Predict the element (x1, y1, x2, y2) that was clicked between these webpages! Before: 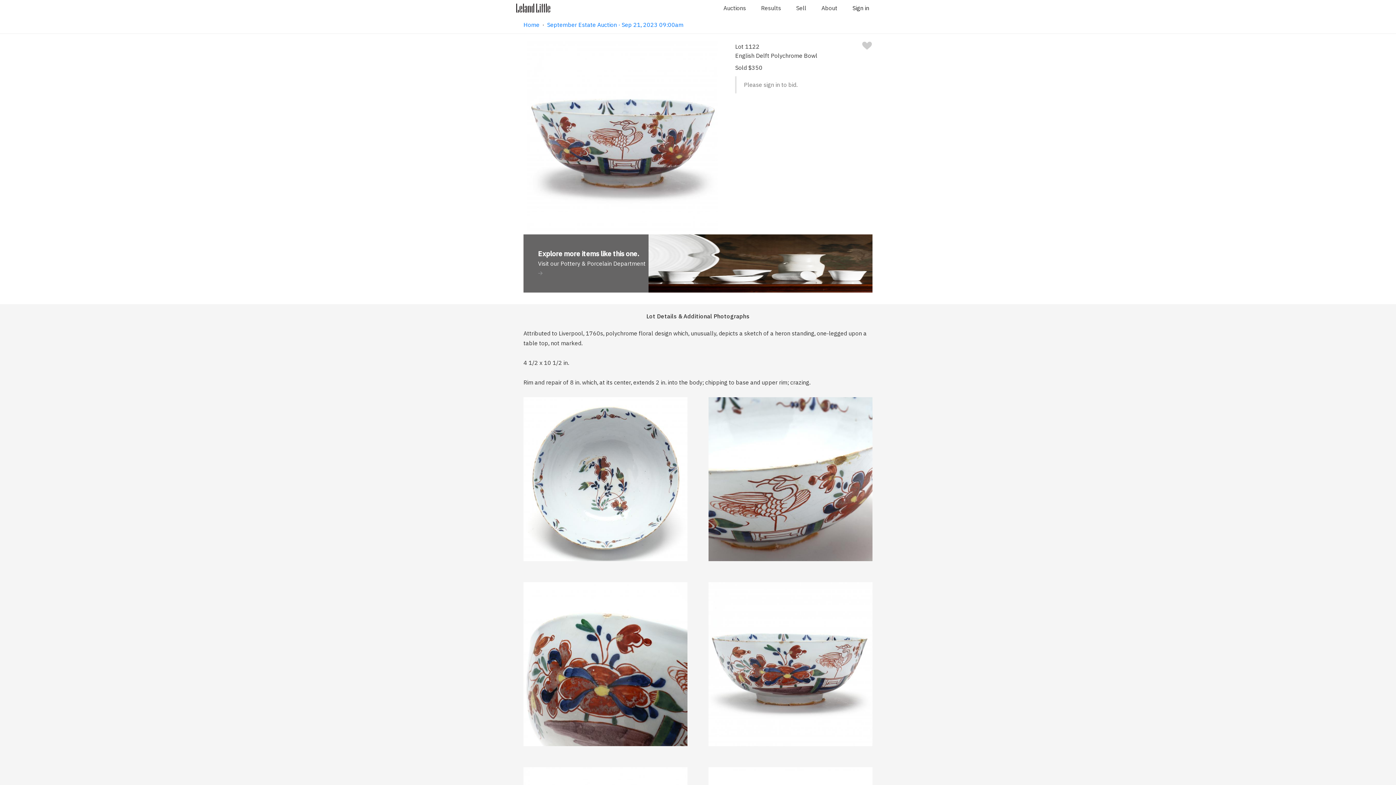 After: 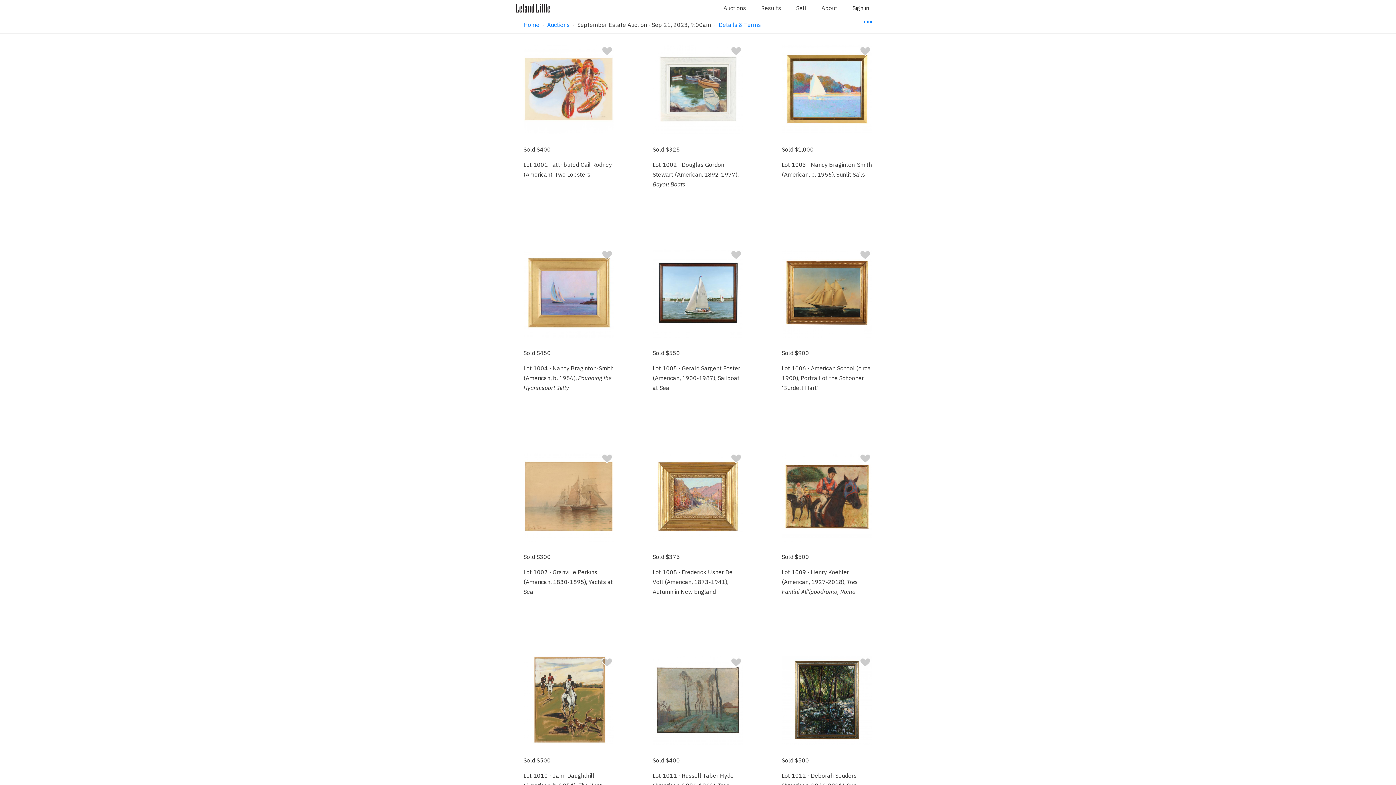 Action: bbox: (547, 21, 683, 28) label: September Estate Auction · Sep 21, 2023 09:00am